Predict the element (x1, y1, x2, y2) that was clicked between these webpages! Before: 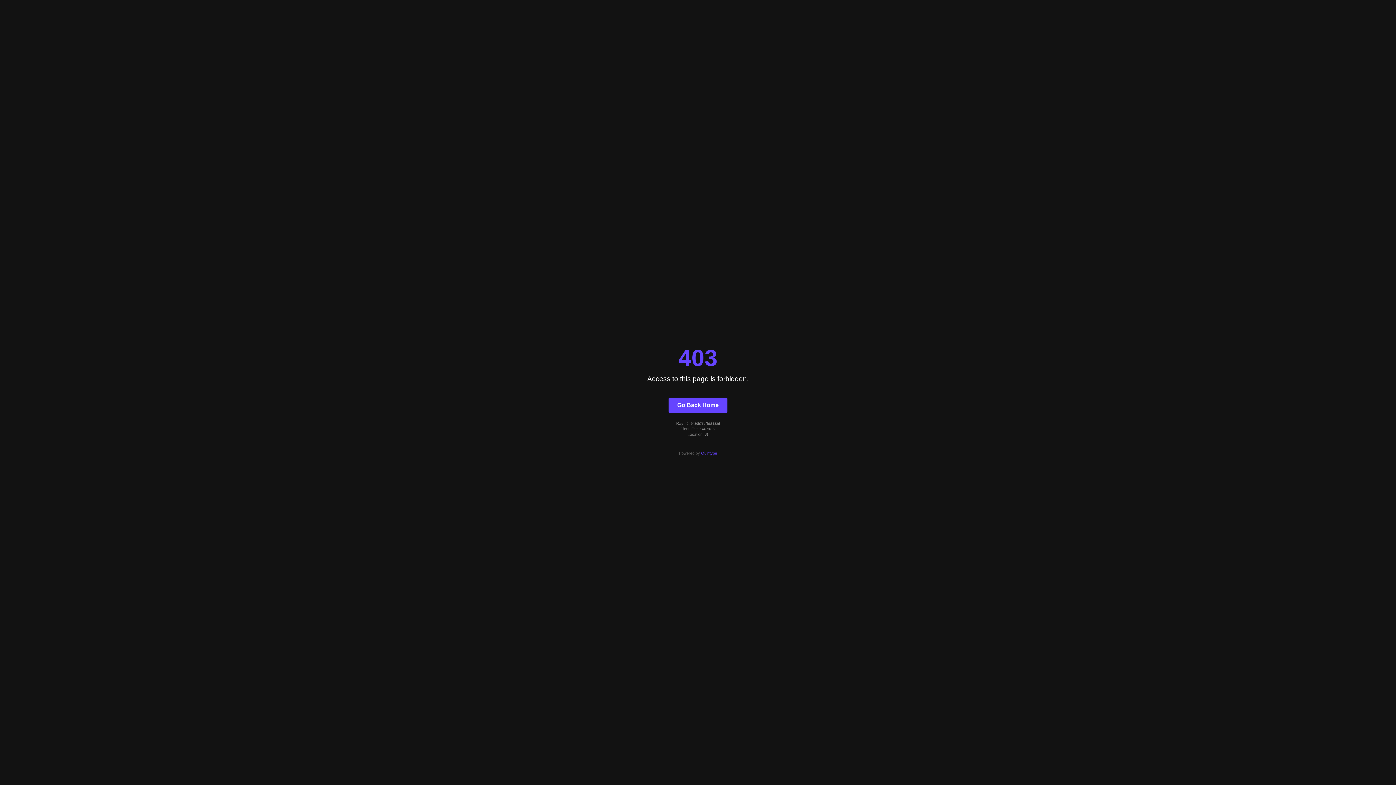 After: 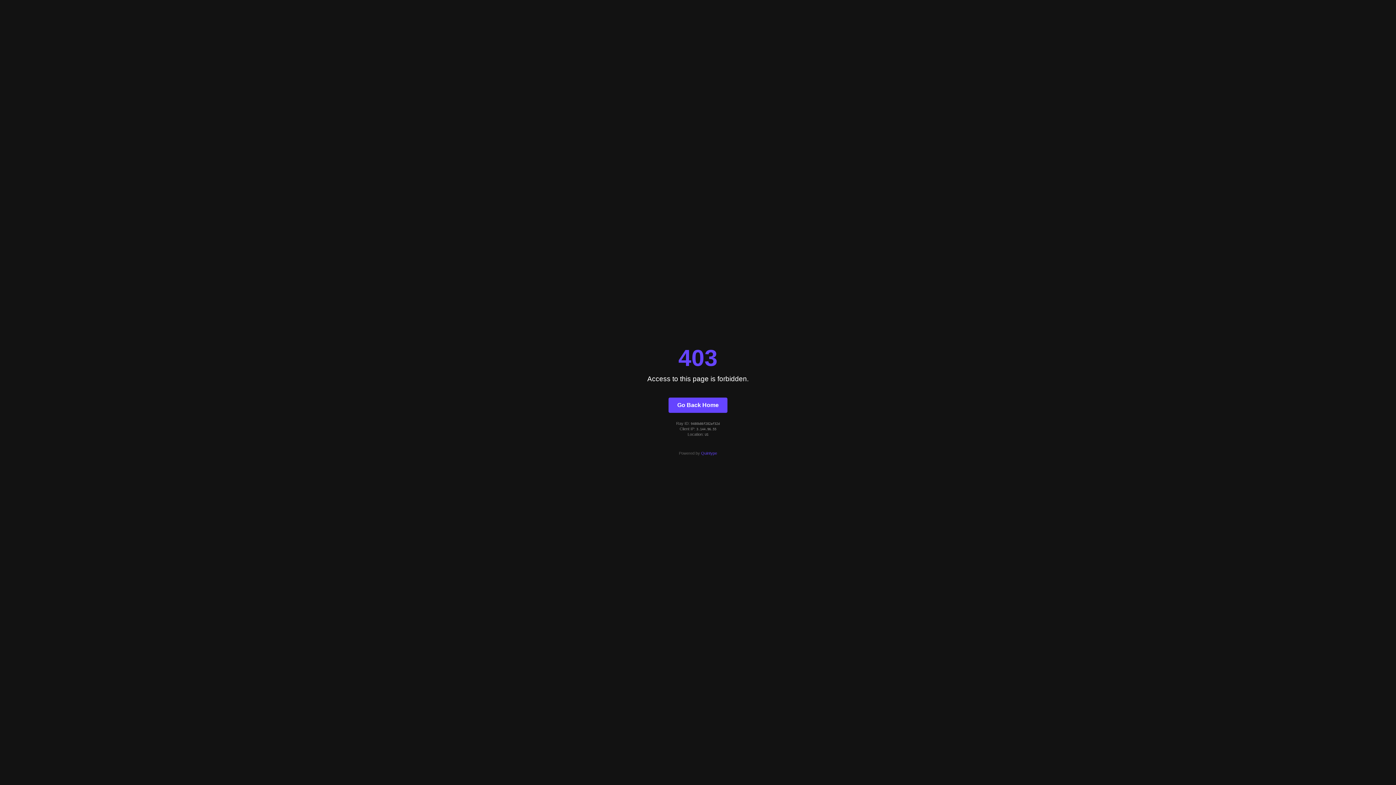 Action: label: Go Back Home bbox: (668, 397, 727, 412)